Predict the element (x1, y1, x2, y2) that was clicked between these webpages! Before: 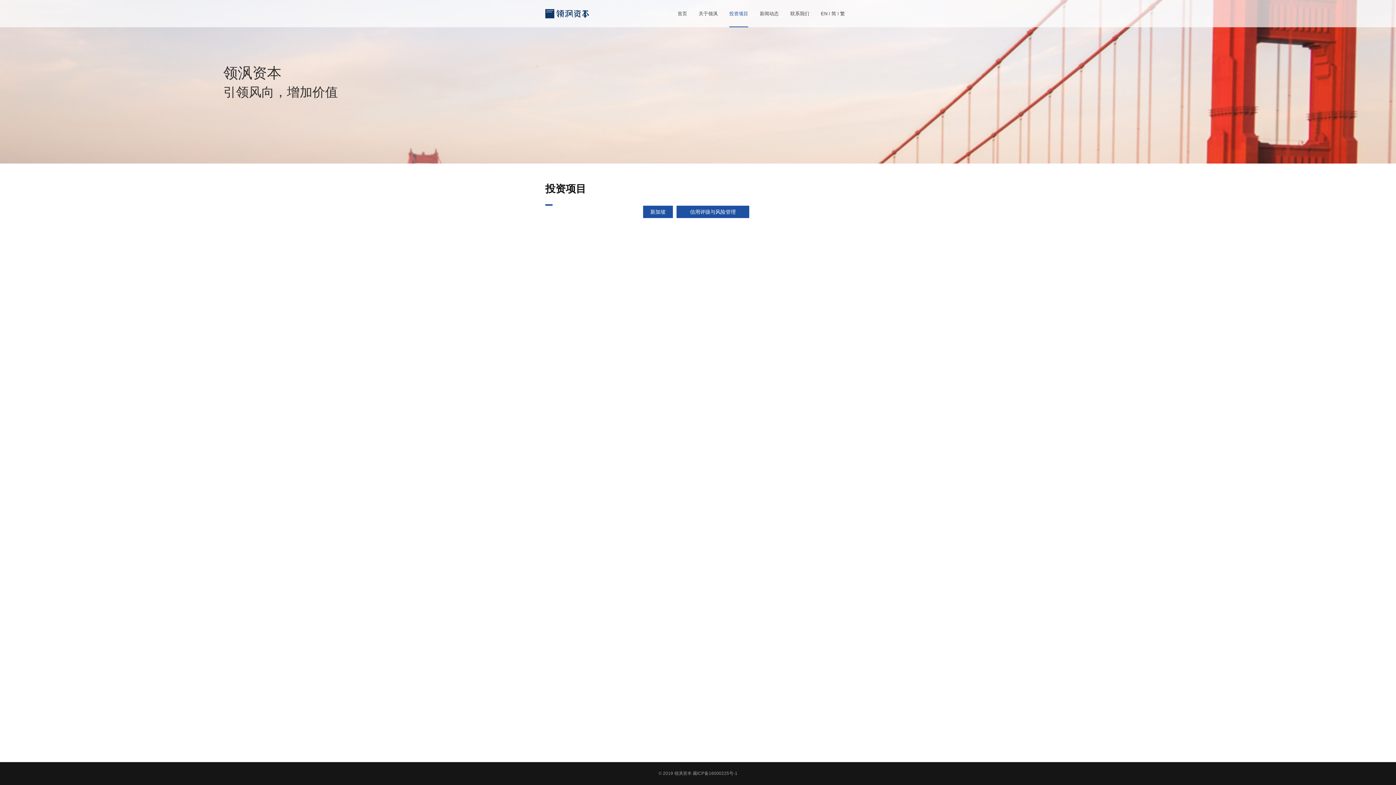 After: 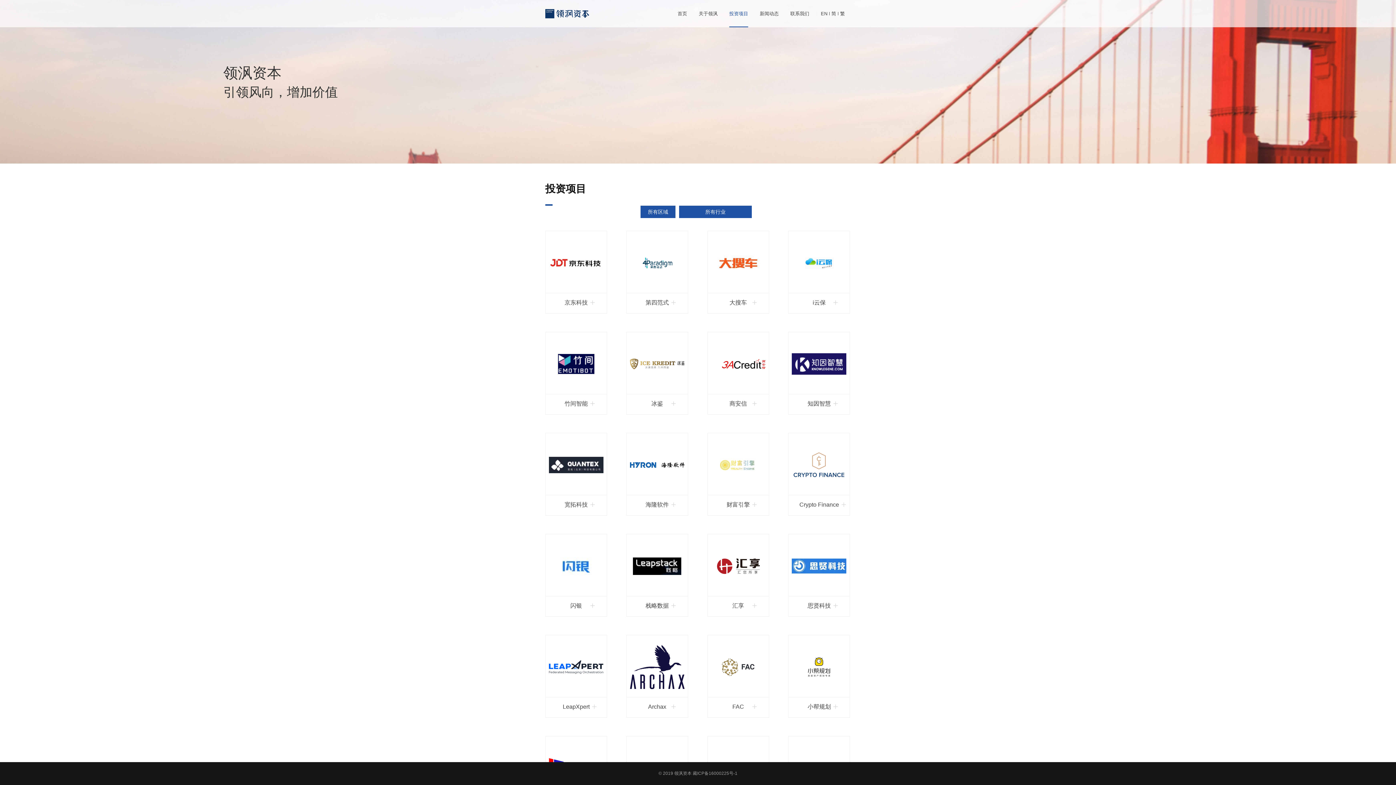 Action: label: 投资项目 bbox: (723, 0, 754, 27)